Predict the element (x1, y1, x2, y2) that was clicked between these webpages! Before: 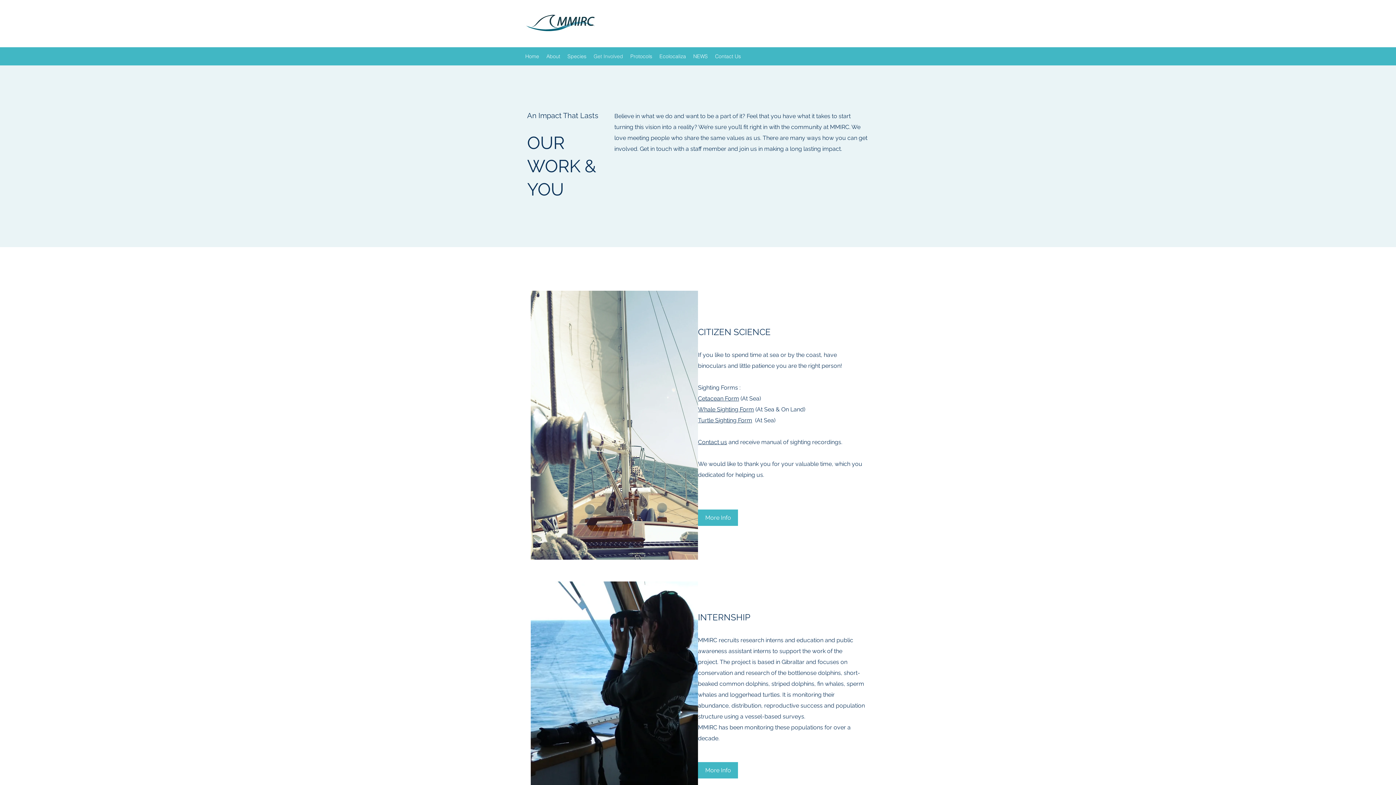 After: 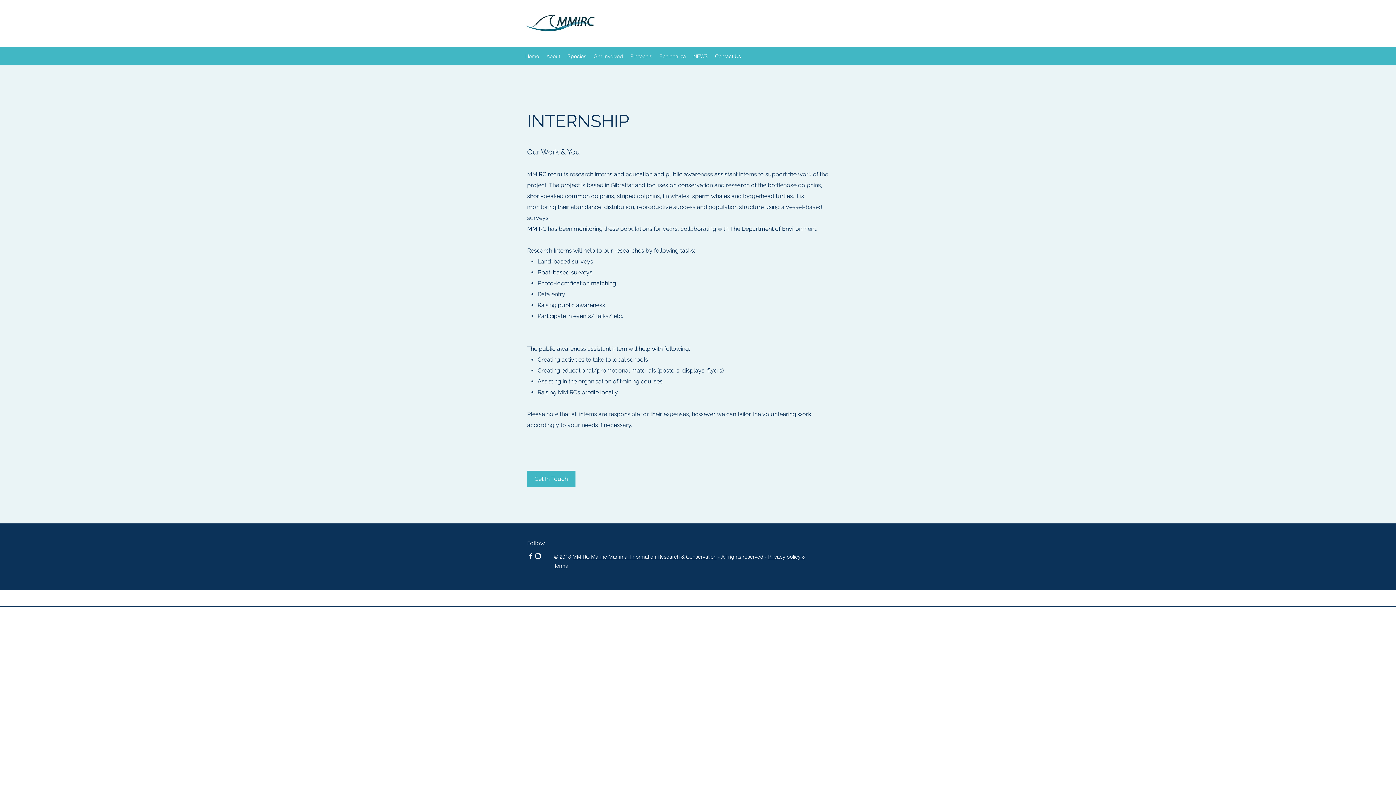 Action: label: More Info bbox: (698, 762, 738, 778)